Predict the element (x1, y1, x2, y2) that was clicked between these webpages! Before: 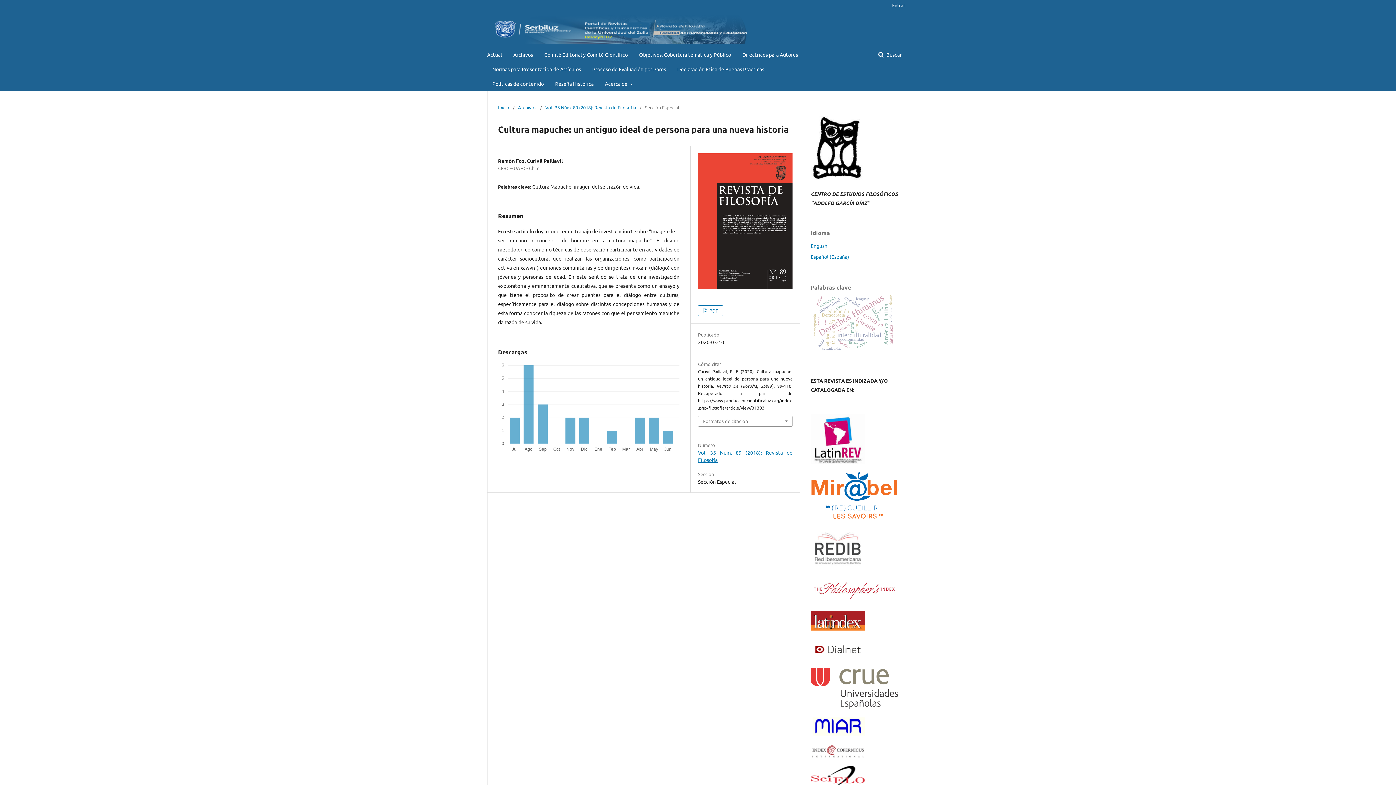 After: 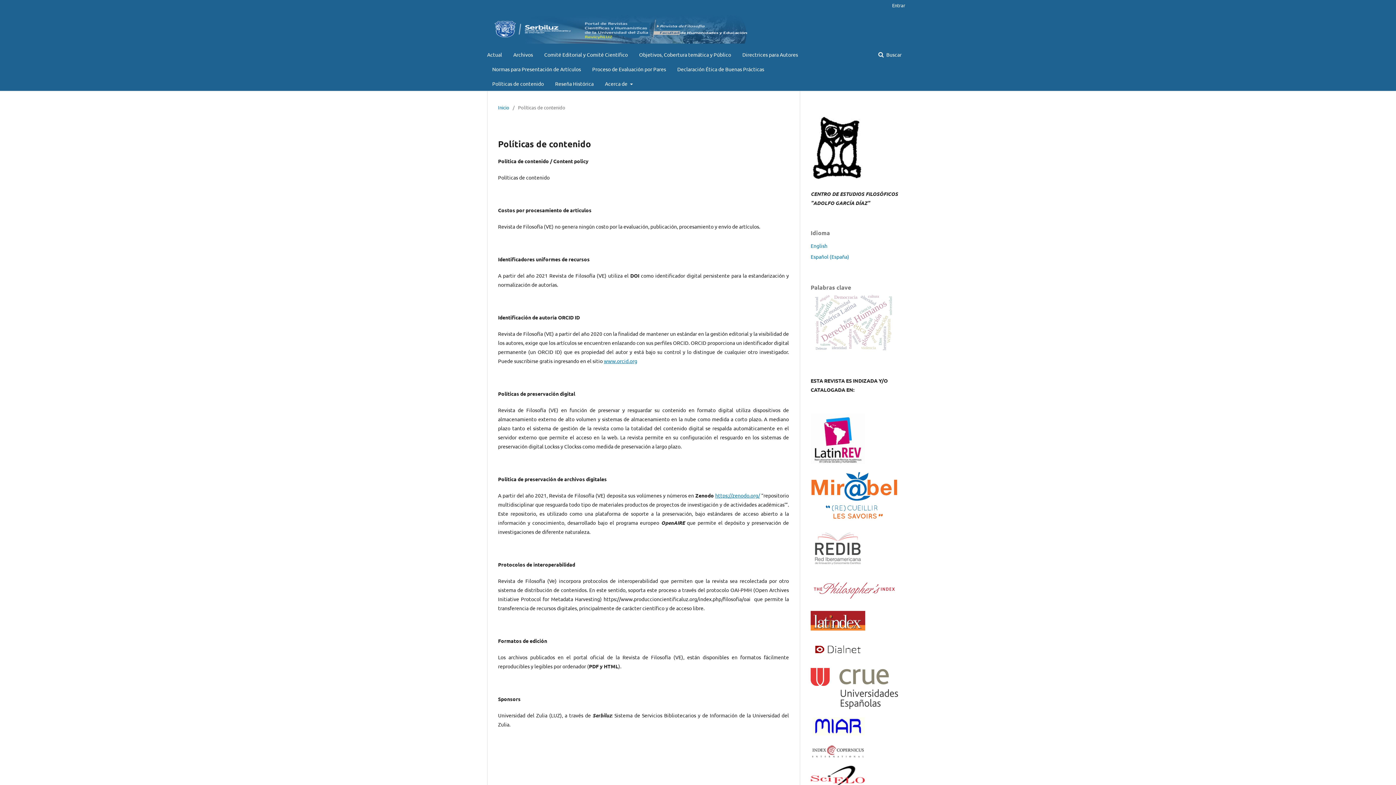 Action: label: Políticas de contenido bbox: (492, 76, 544, 90)